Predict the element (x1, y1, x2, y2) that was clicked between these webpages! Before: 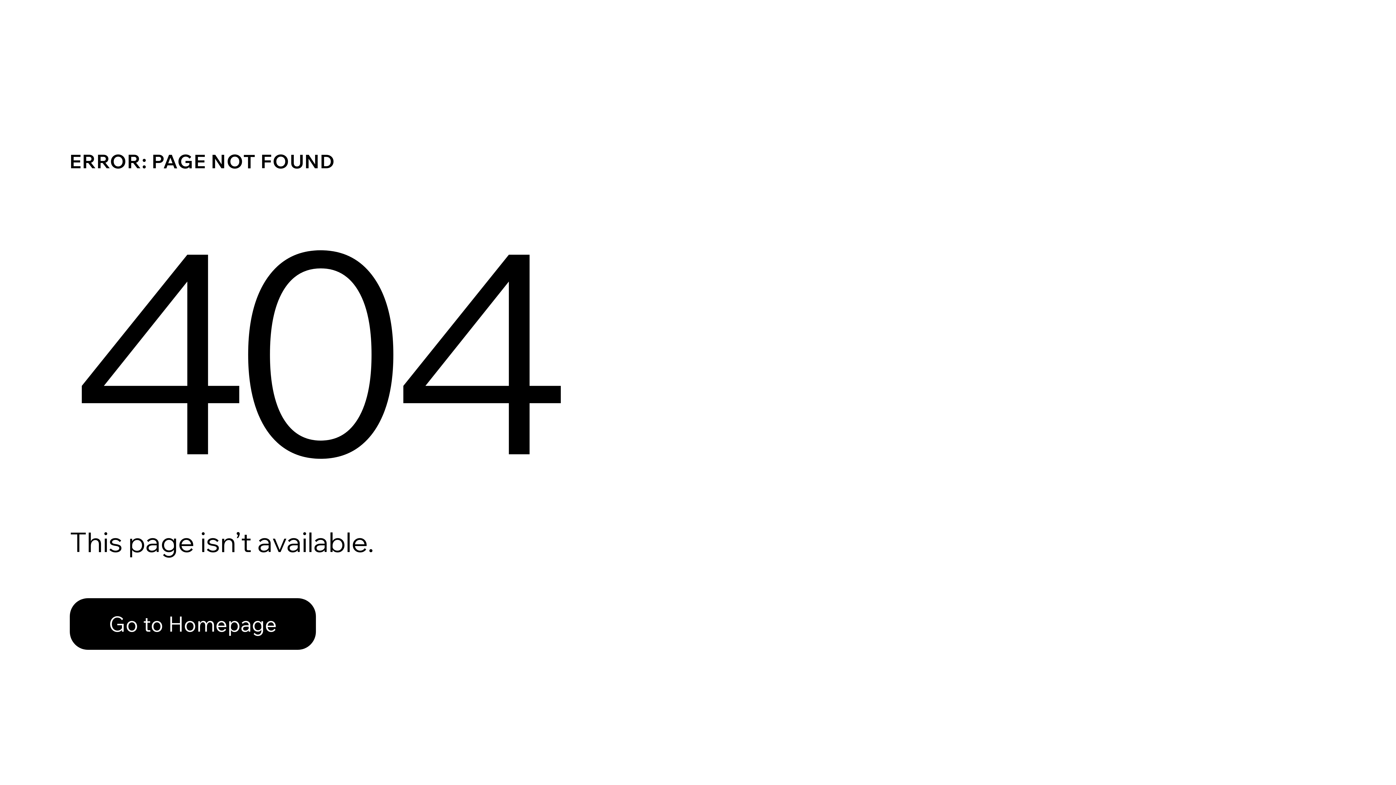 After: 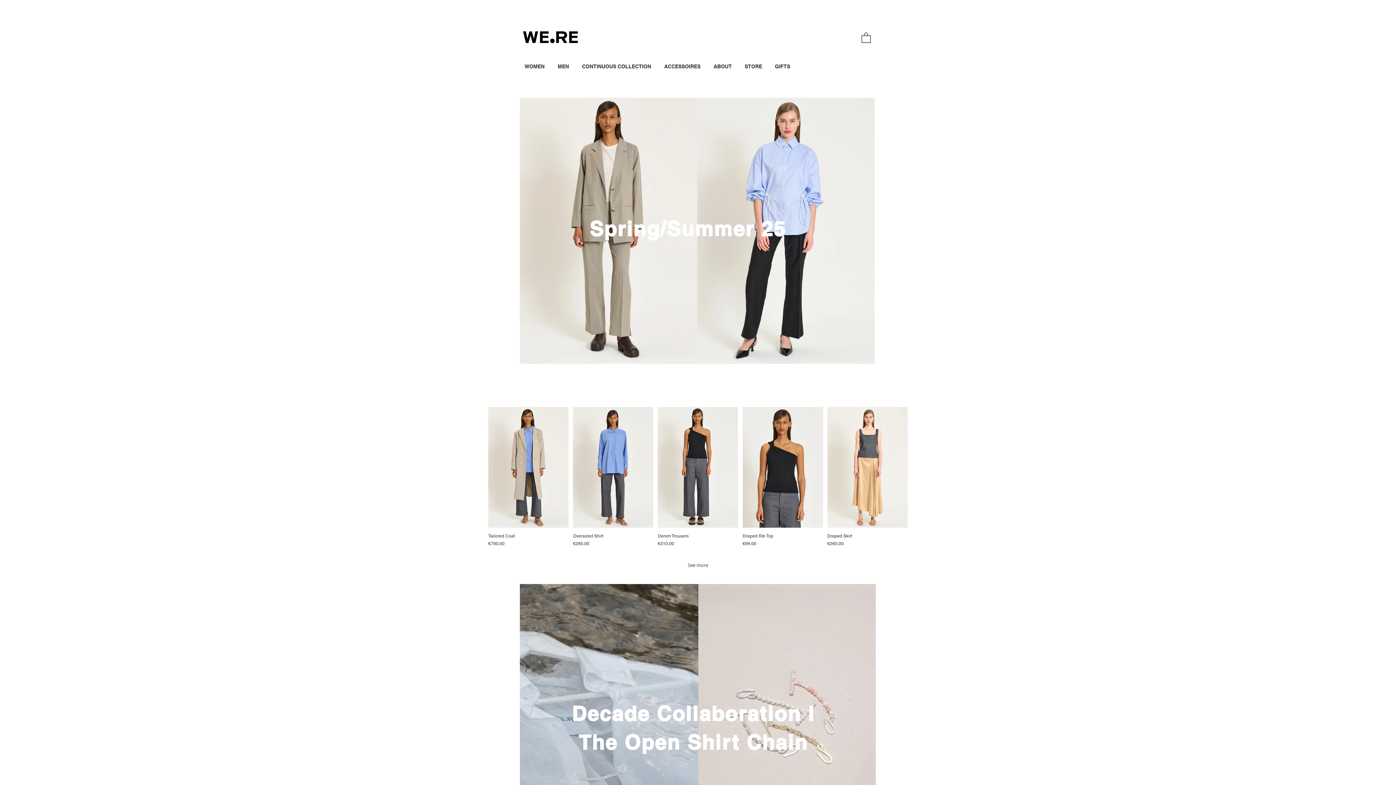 Action: bbox: (69, 598, 316, 650) label: Go to Homepage